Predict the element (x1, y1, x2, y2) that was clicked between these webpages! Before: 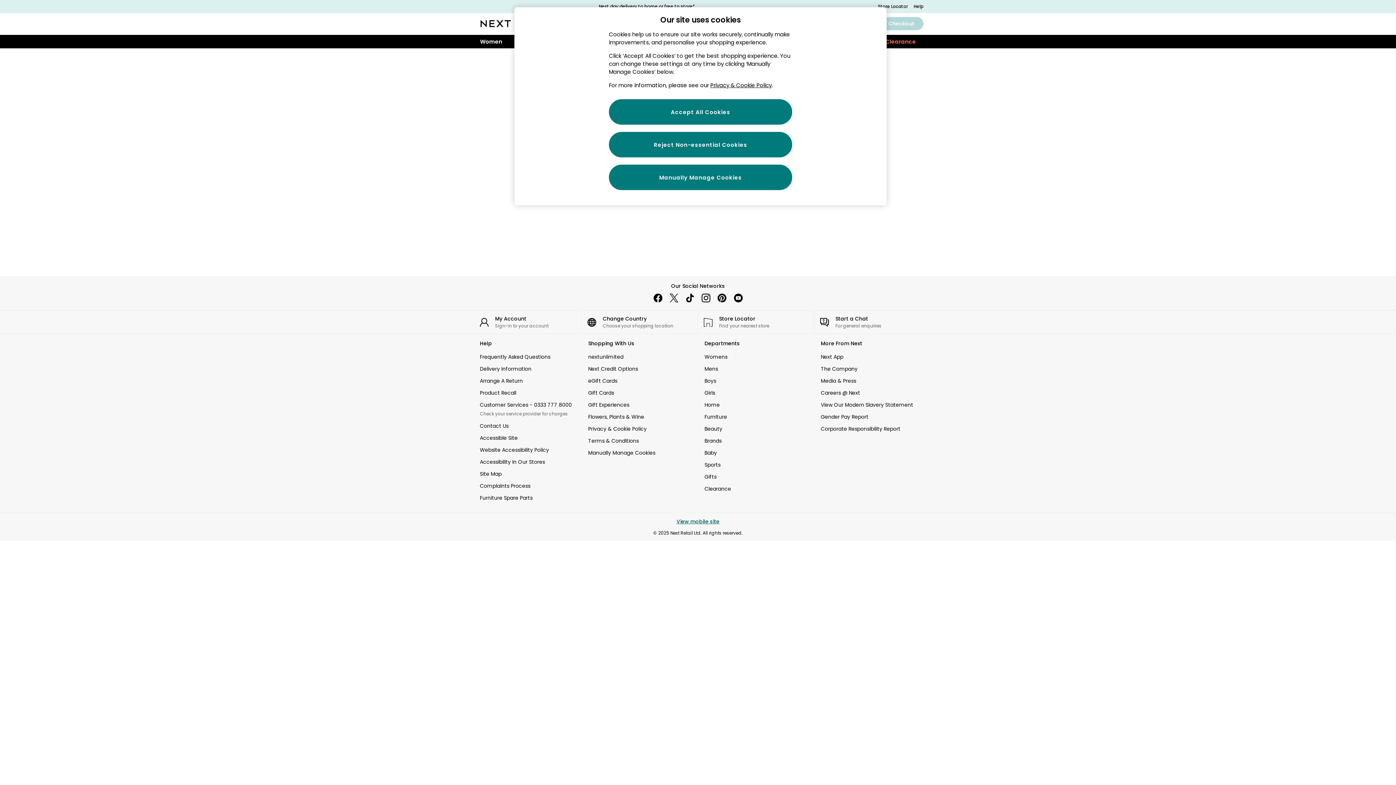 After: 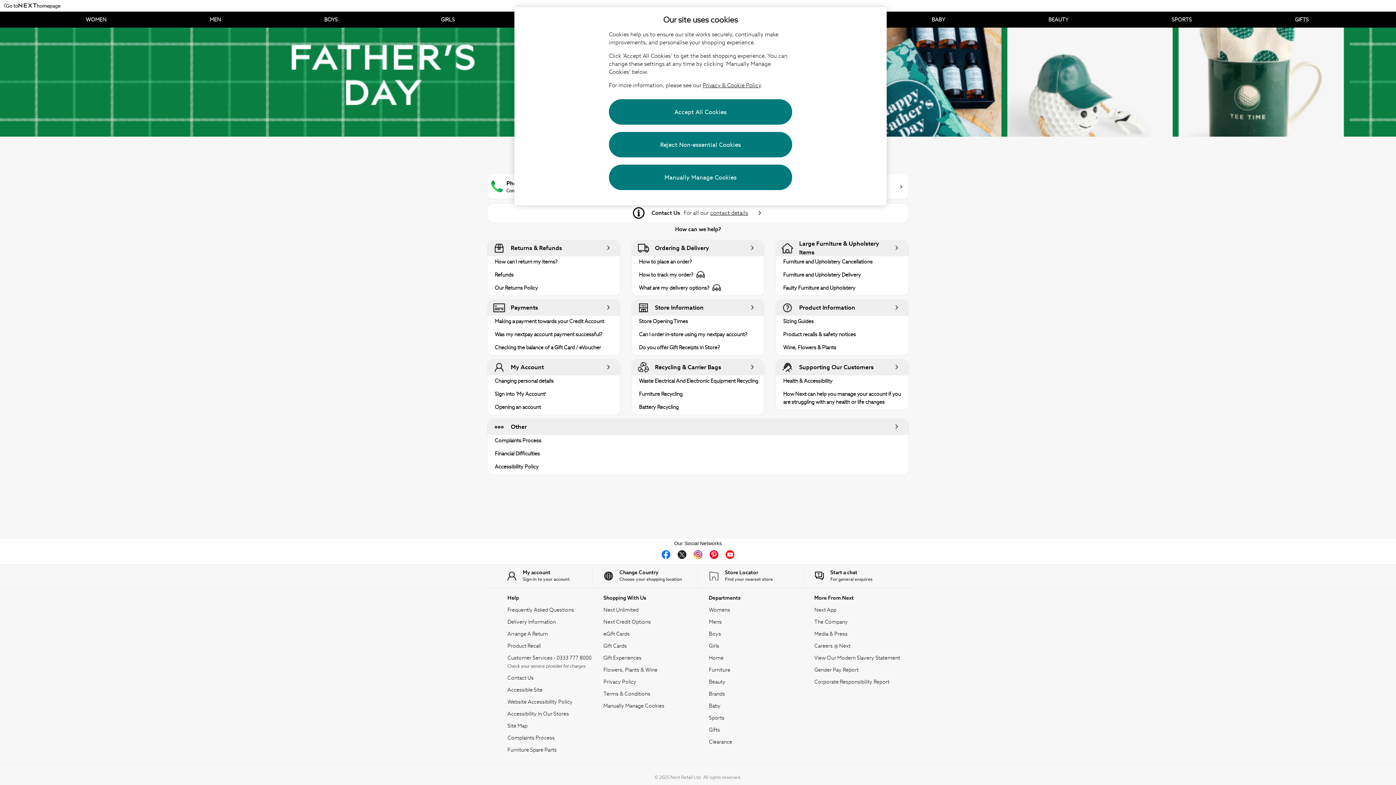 Action: label: Help bbox: (913, 3, 923, 9)